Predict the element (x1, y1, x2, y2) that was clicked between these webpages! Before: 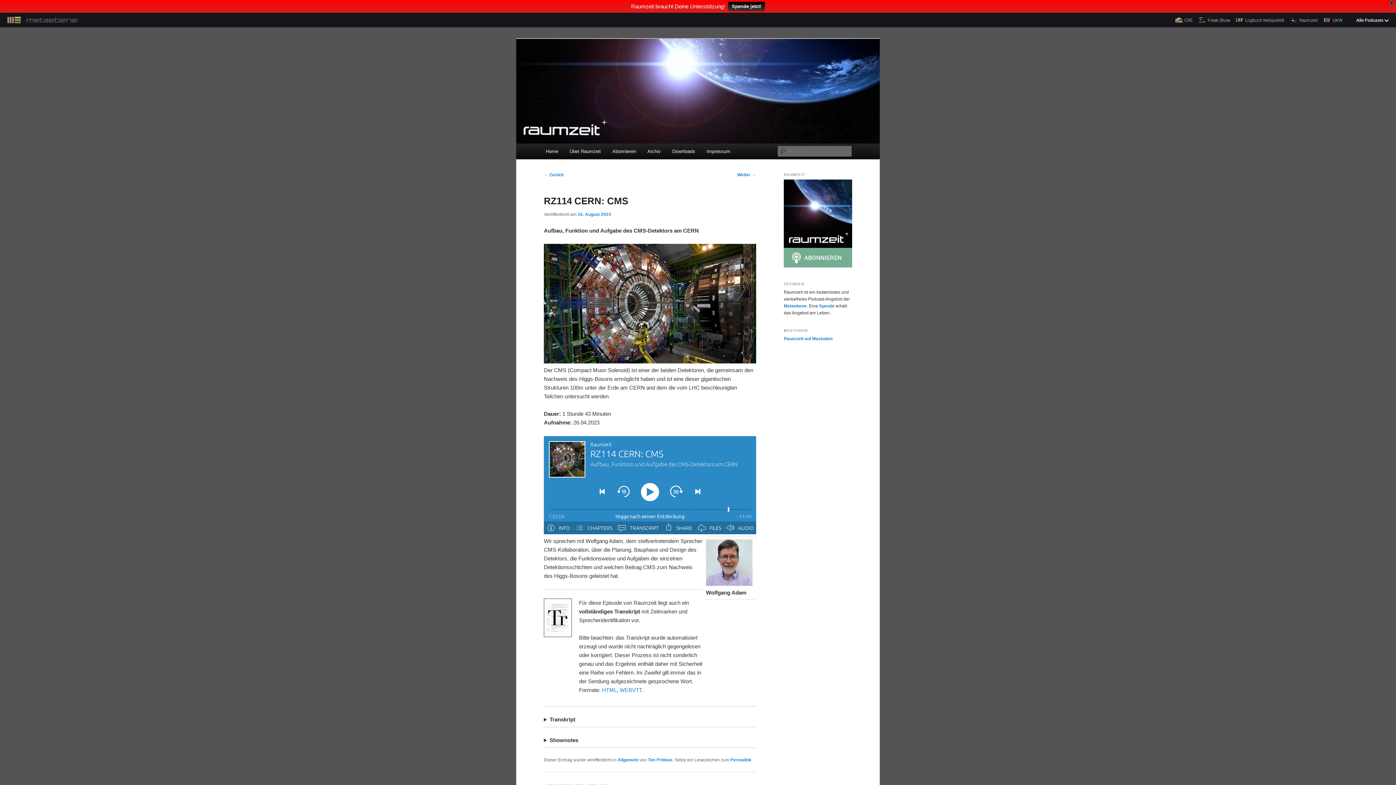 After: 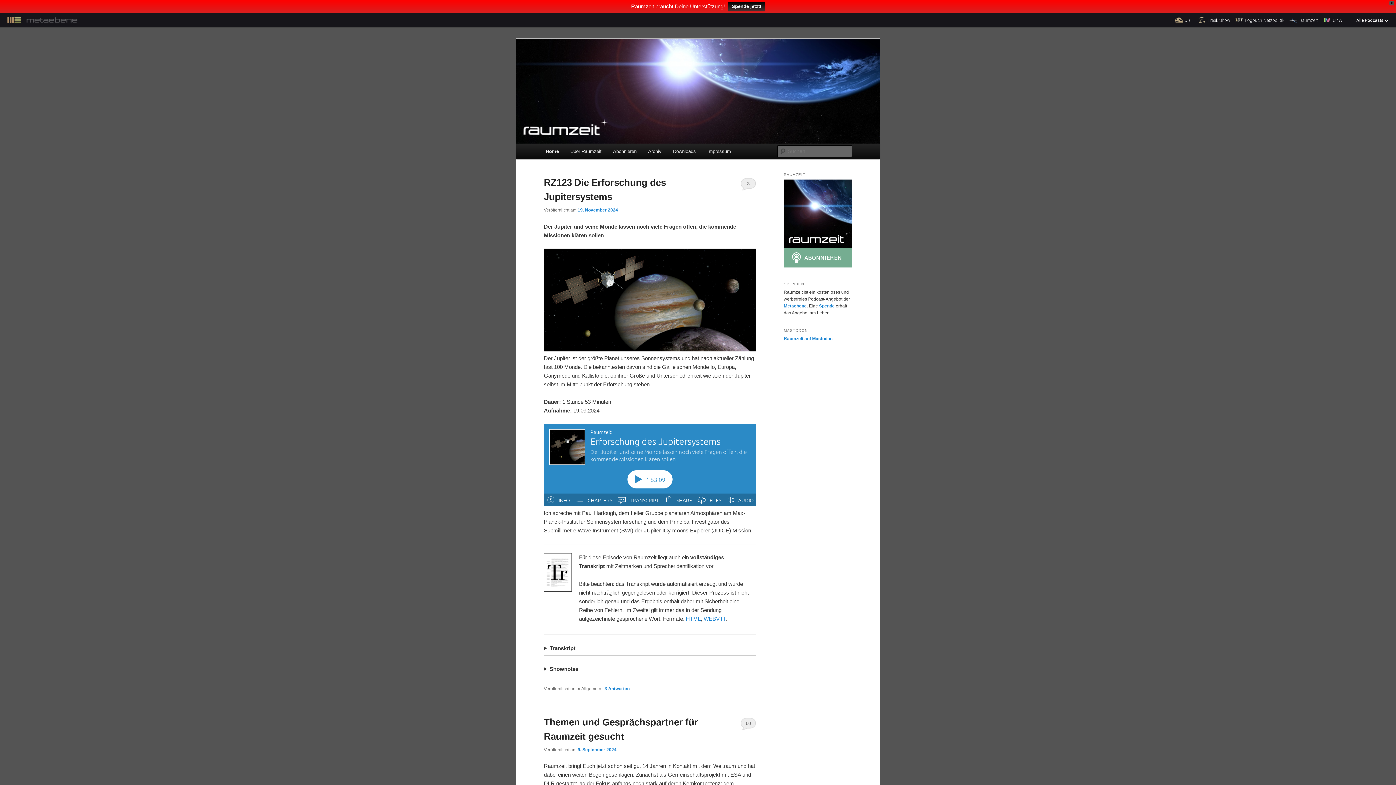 Action: label: Raumzeit bbox: (1287, 0, 1320, 14)